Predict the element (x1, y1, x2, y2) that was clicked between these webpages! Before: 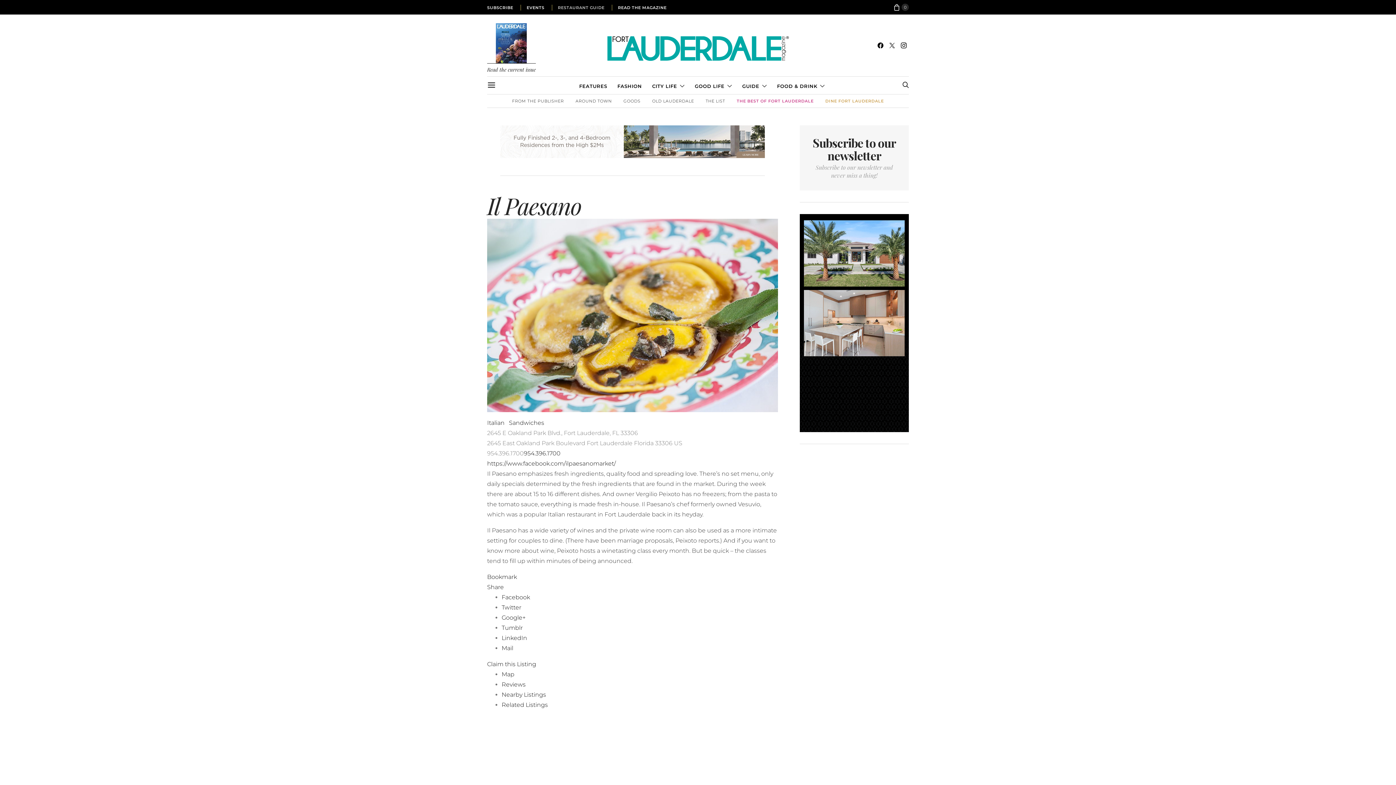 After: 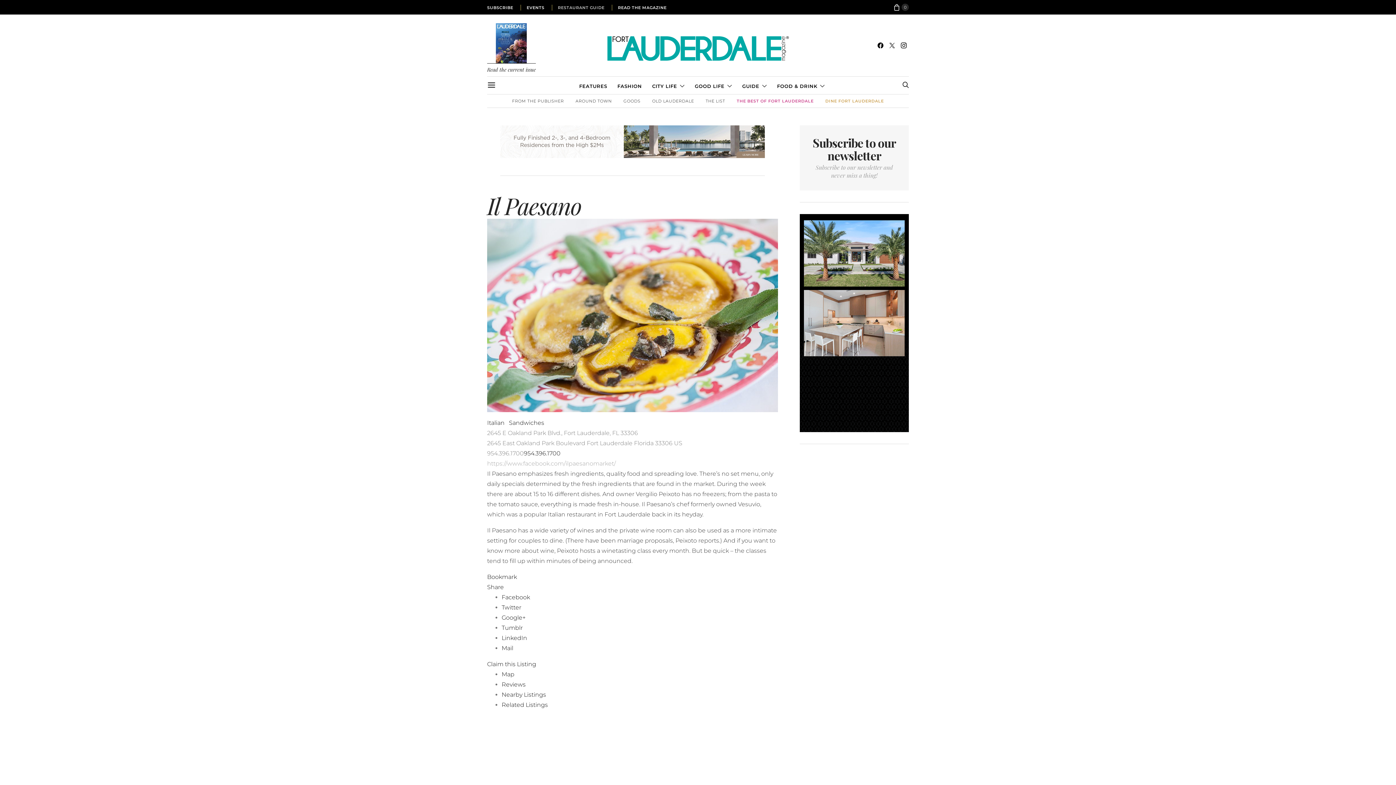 Action: label: https://www.facebook.com/ilpaesanomarket/ bbox: (487, 460, 616, 467)